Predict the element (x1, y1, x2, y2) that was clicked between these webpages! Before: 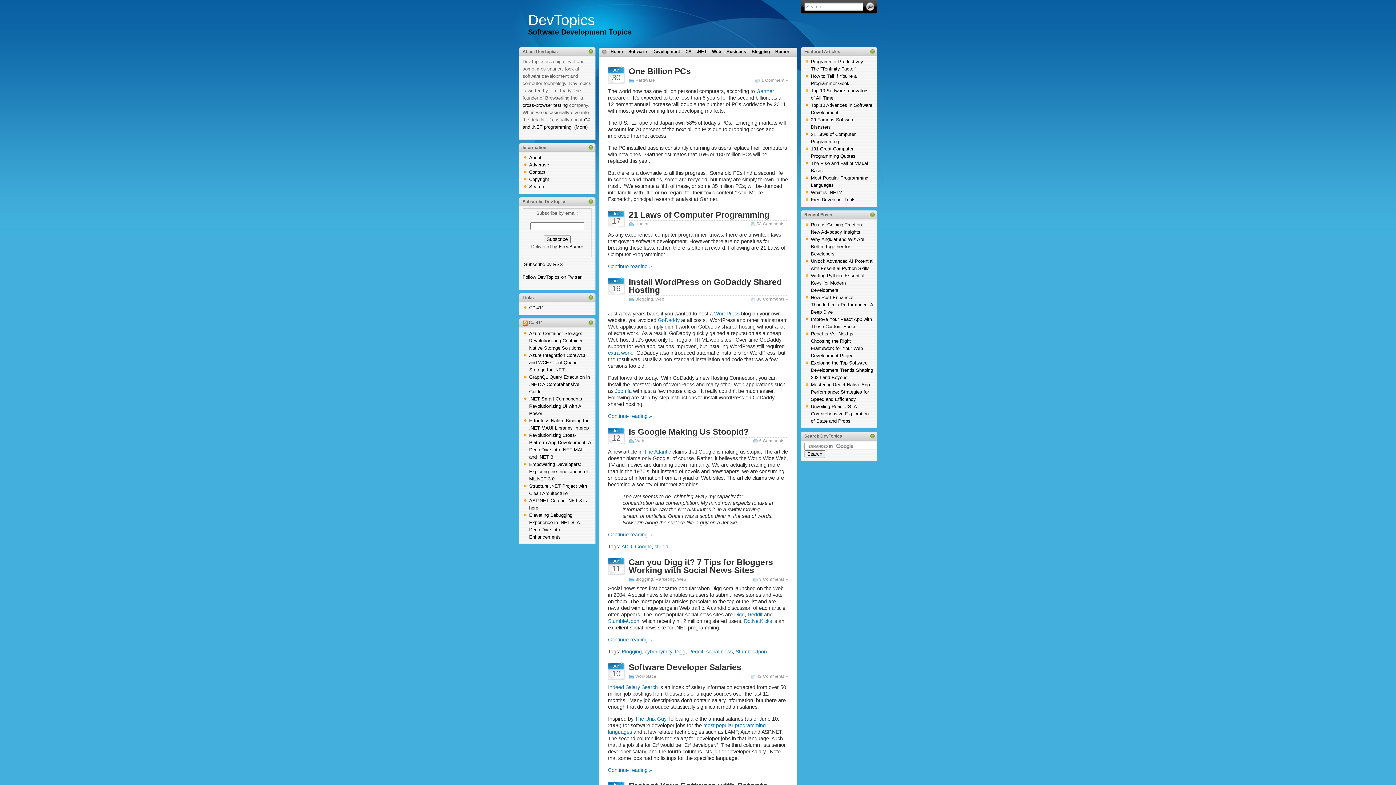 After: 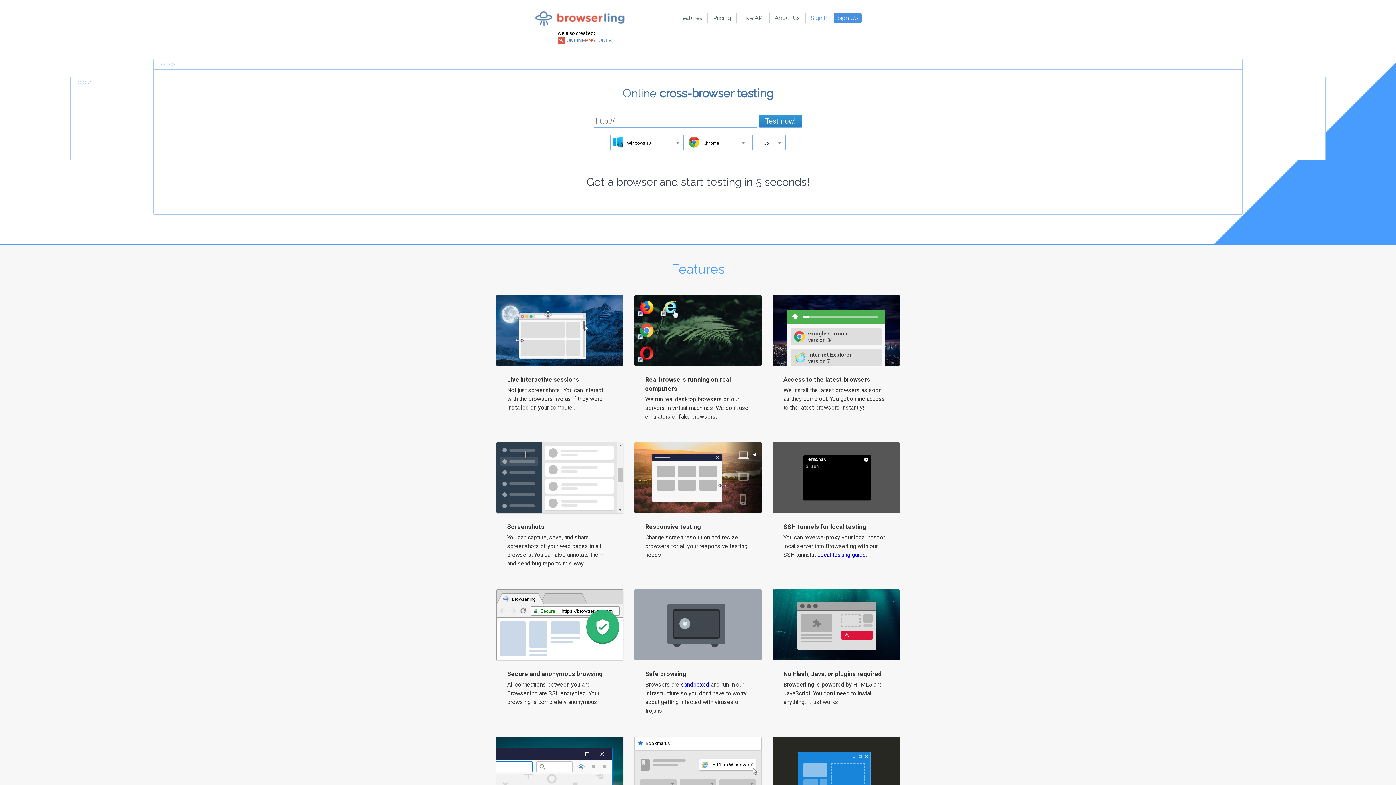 Action: label: cross-browser testing bbox: (522, 102, 567, 108)